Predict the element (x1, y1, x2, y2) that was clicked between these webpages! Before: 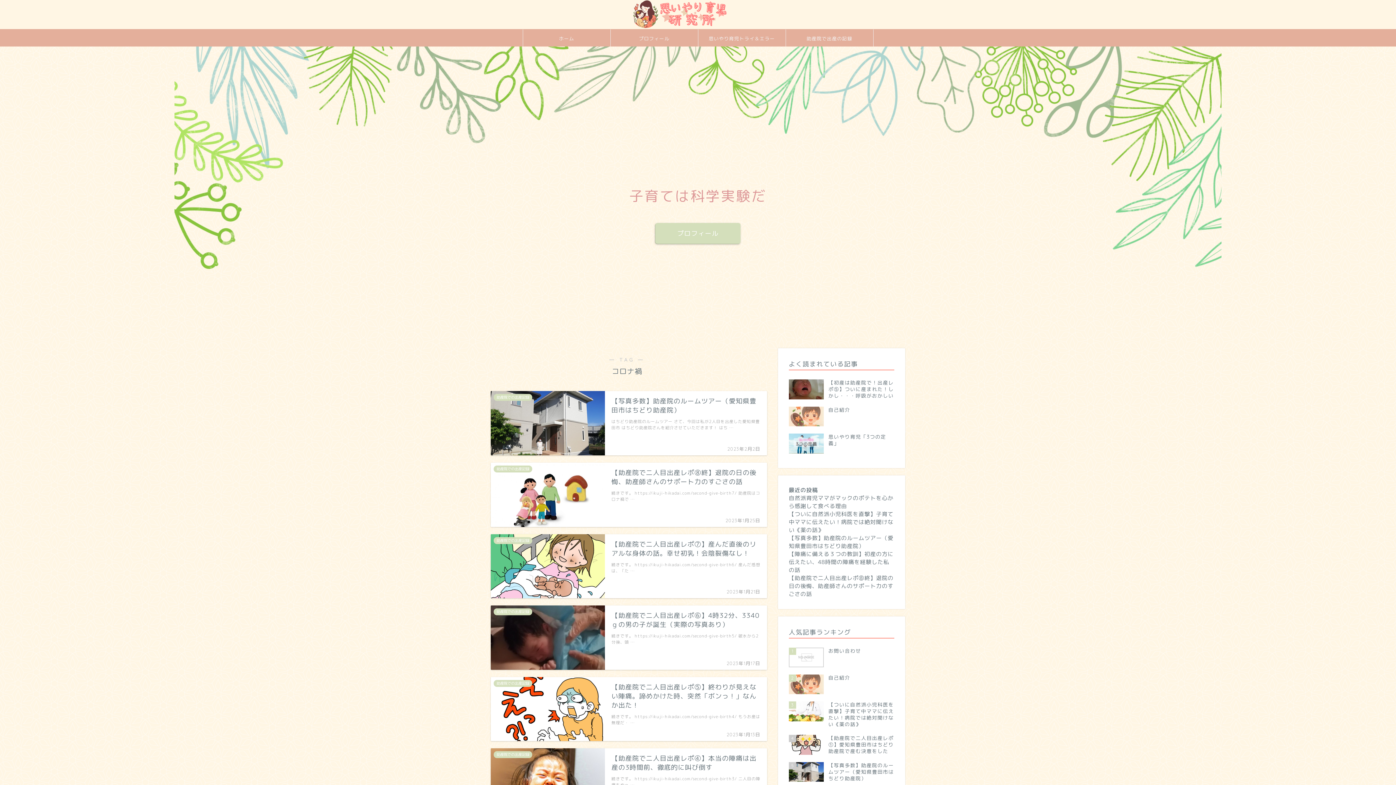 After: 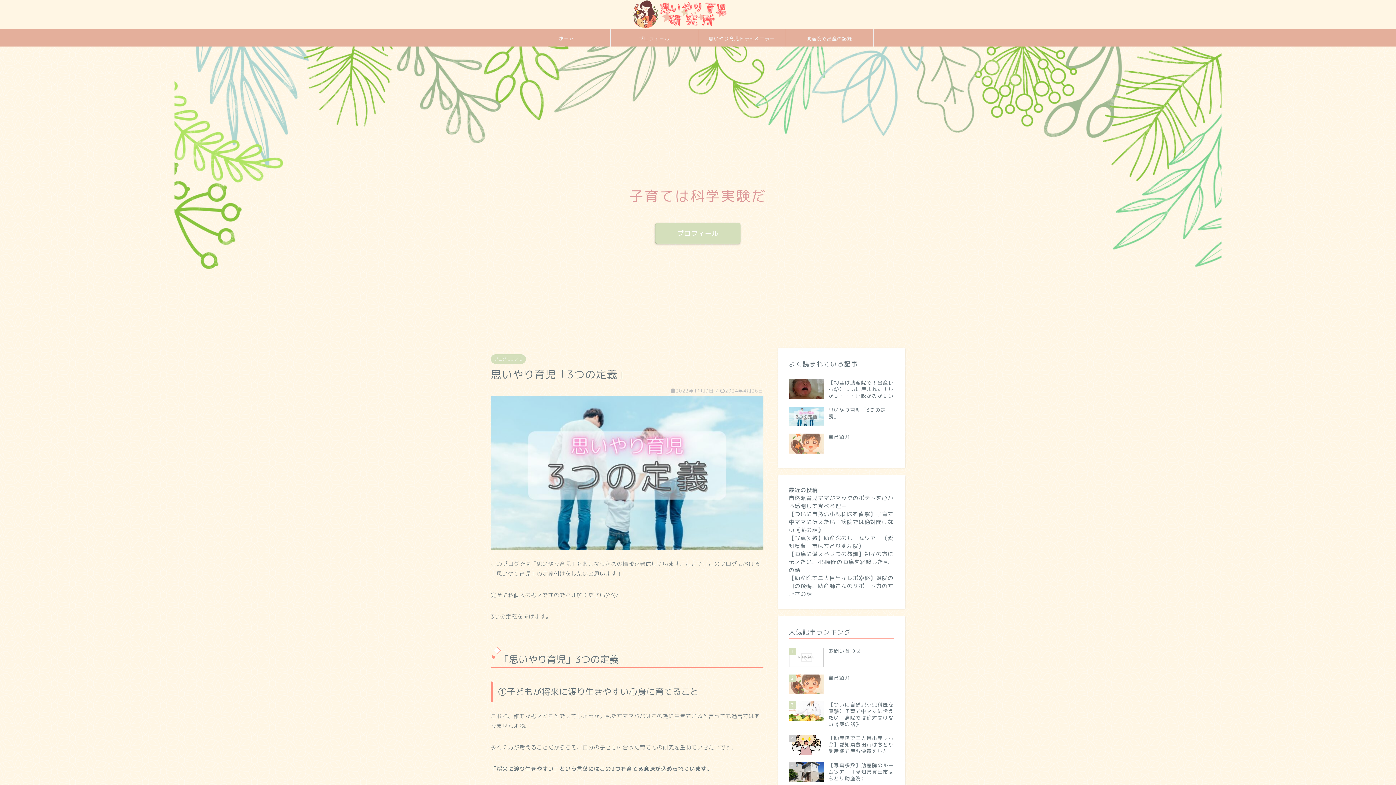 Action: label: 思いやり育児「3つの定義」 bbox: (789, 430, 894, 457)